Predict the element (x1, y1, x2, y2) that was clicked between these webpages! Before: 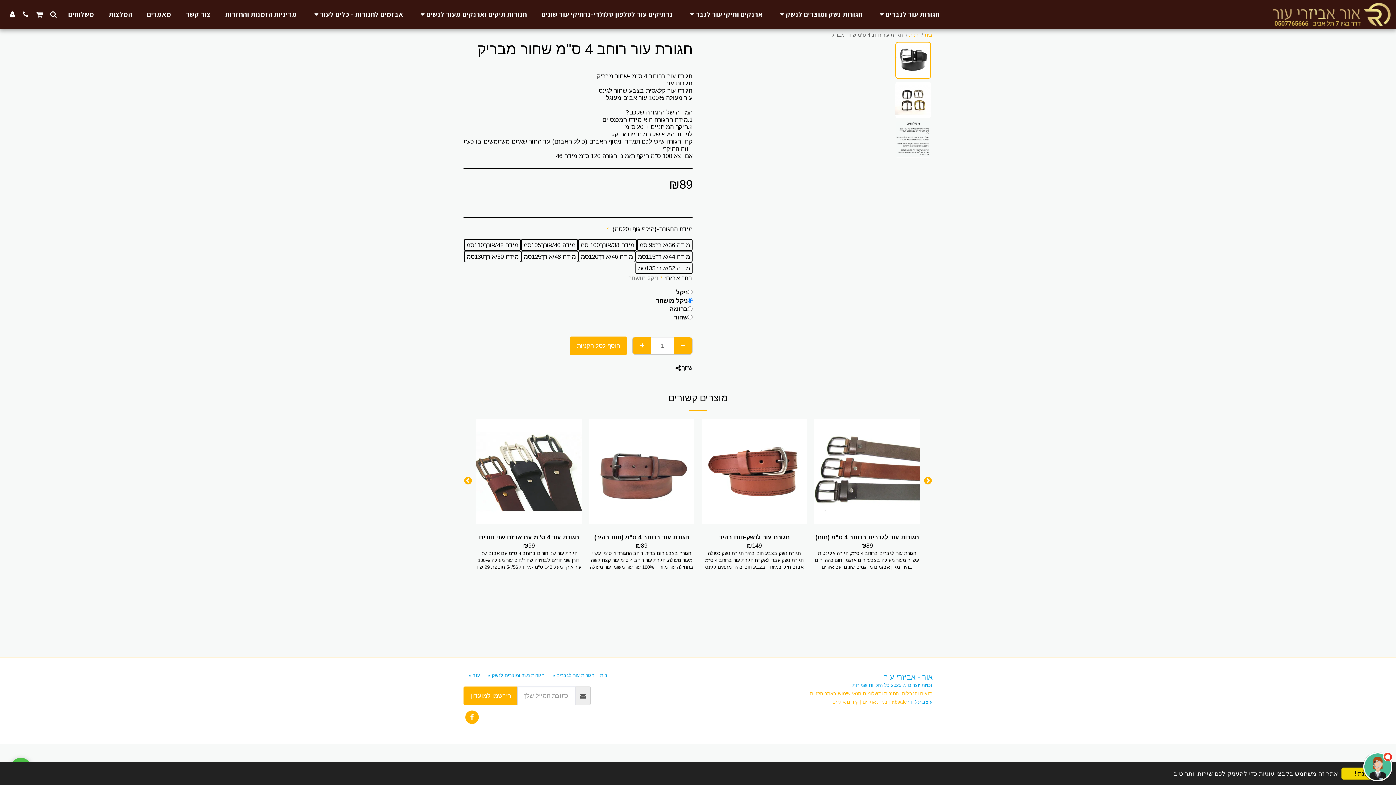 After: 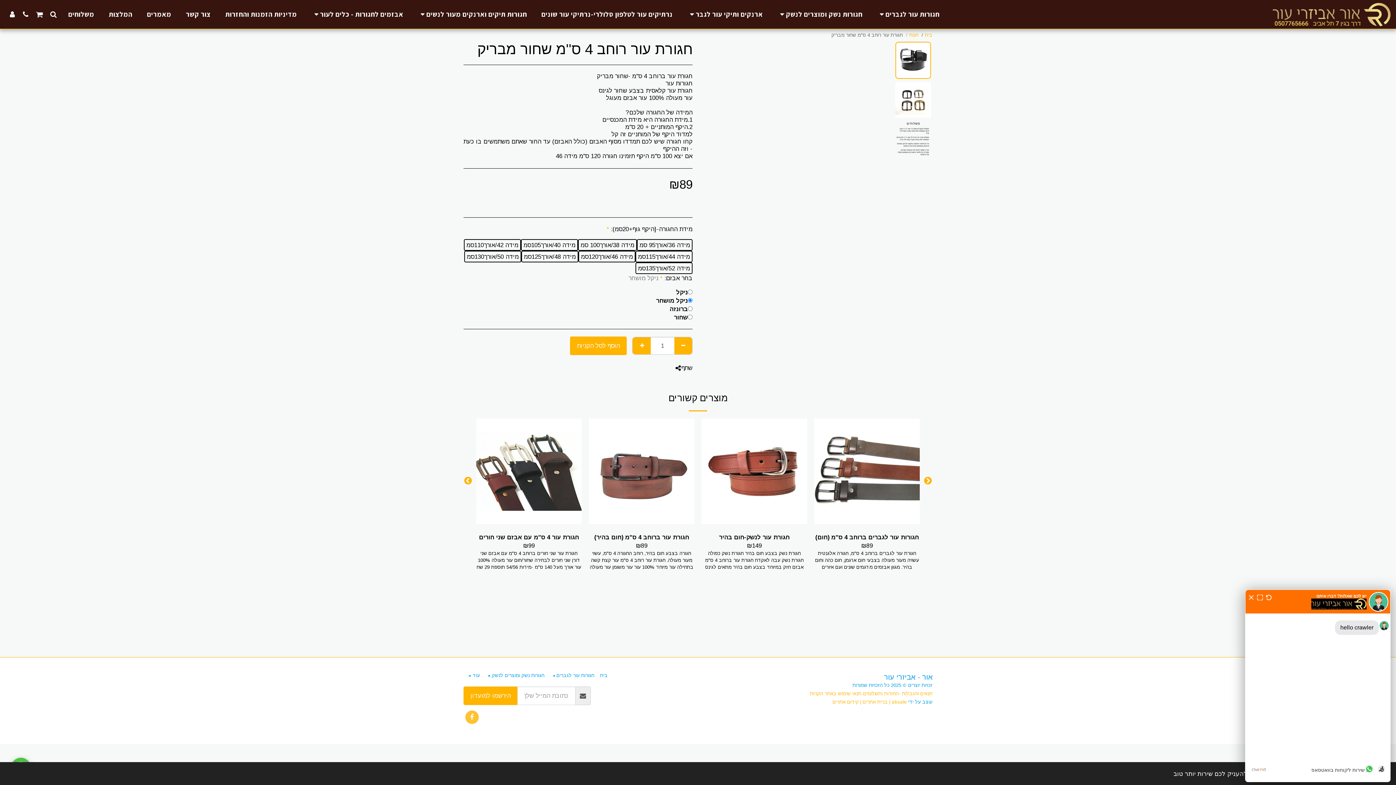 Action: bbox: (465, 710, 478, 724) label:  